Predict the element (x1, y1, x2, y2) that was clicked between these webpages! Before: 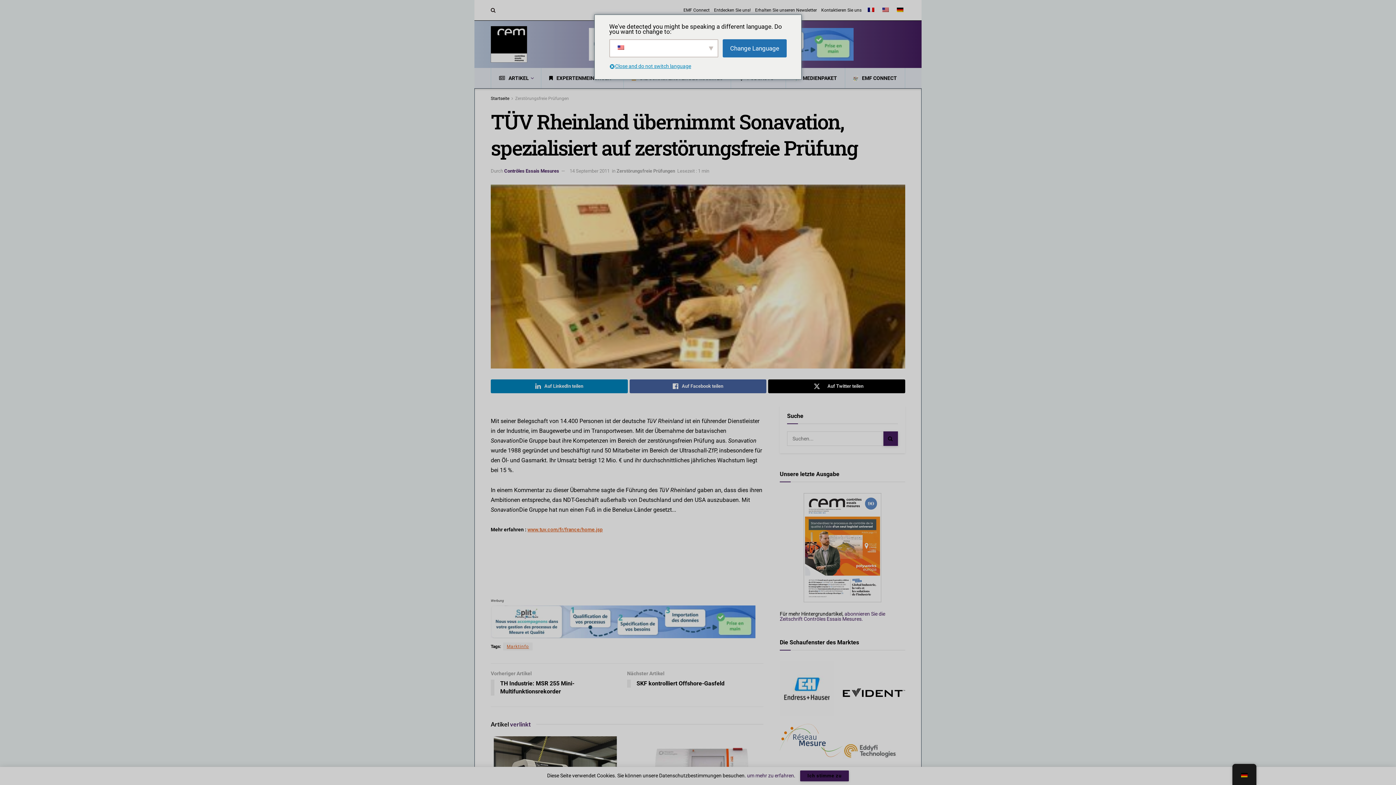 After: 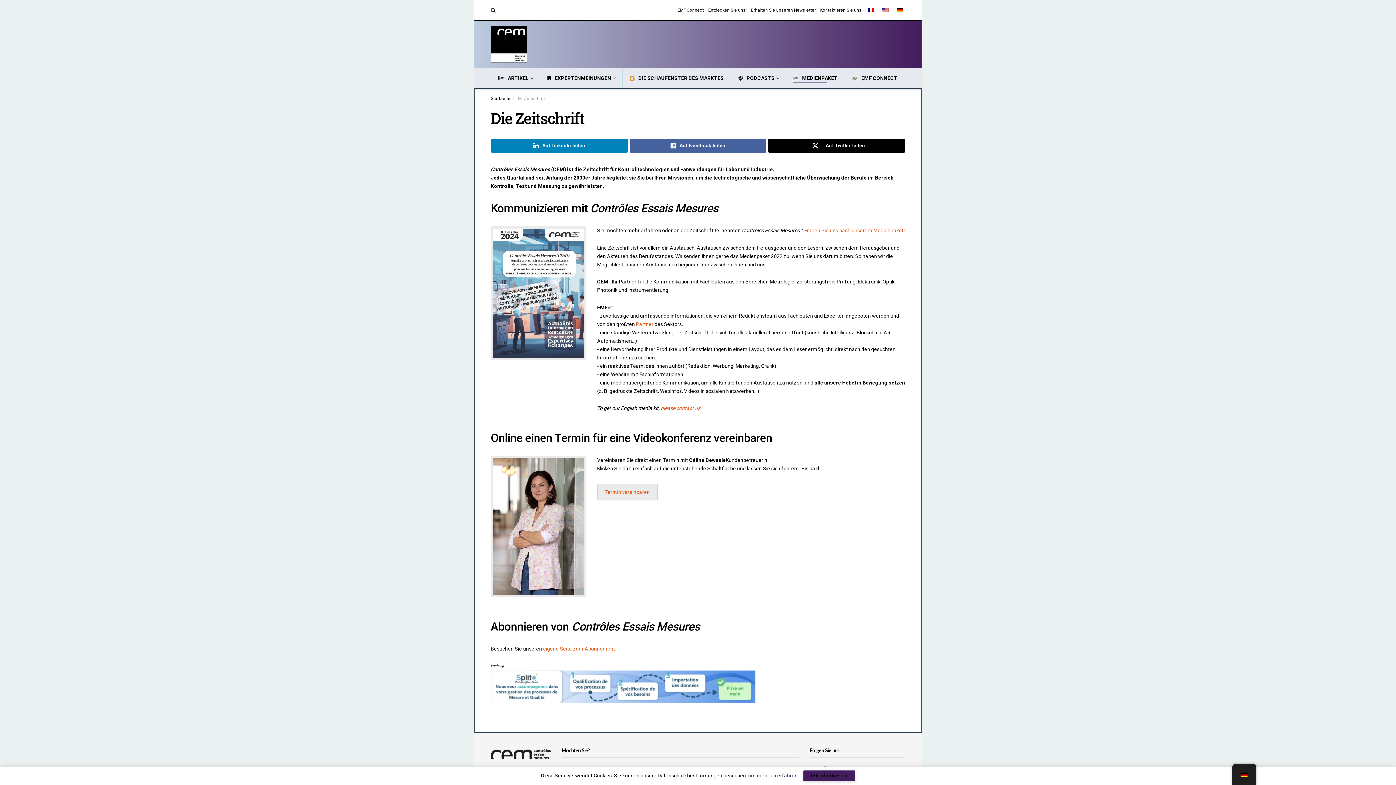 Action: bbox: (714, 0, 750, 20) label: Entdecken Sie uns!